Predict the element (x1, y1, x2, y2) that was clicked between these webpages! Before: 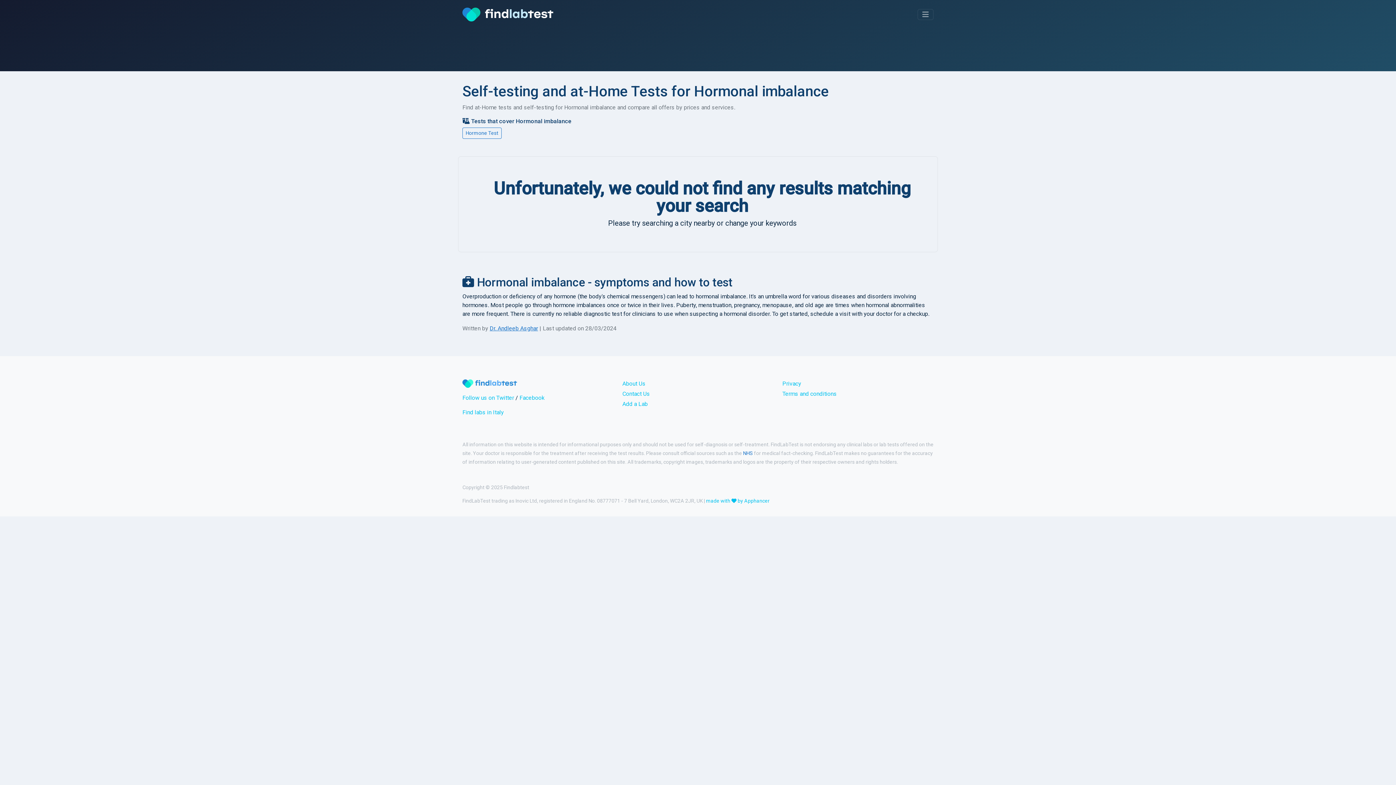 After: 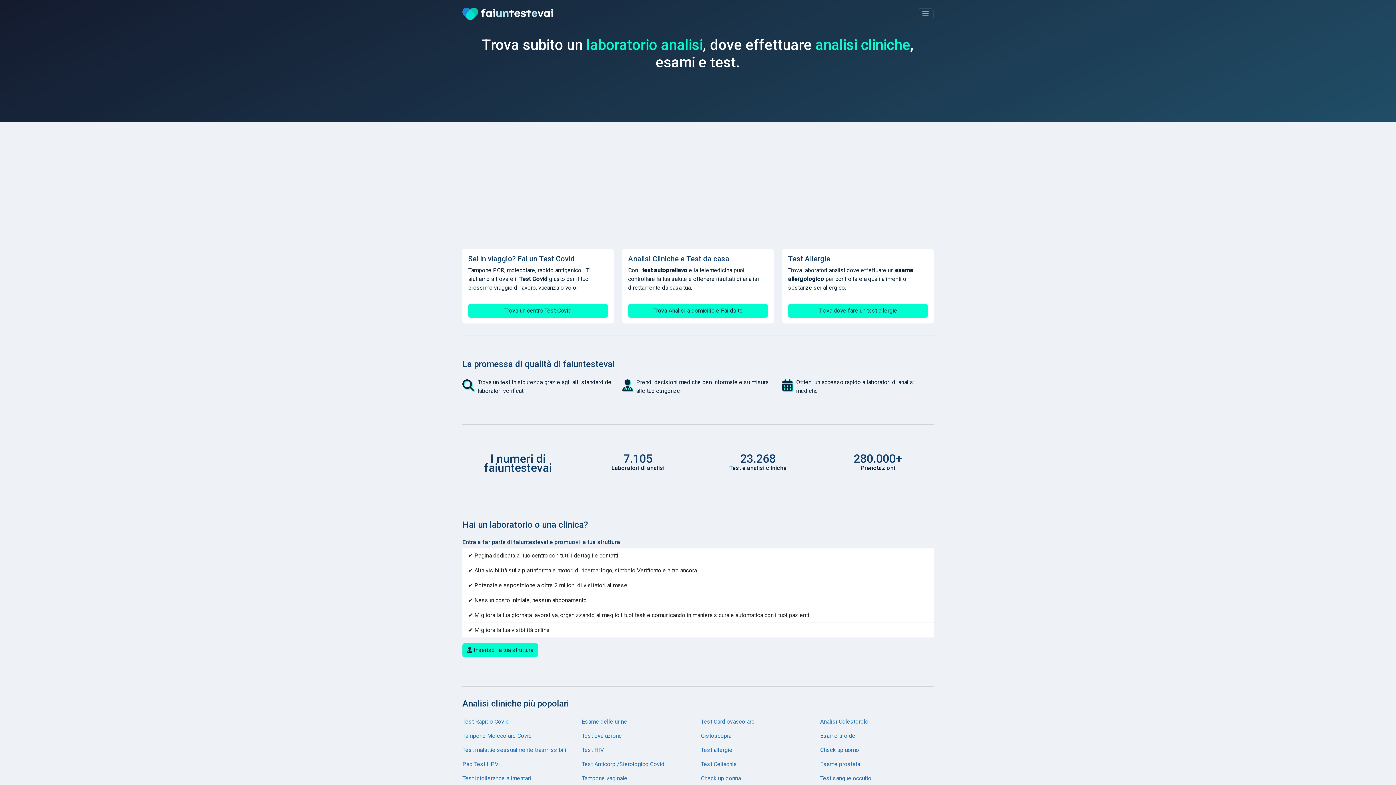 Action: label: Find labs in Italy bbox: (462, 409, 504, 416)